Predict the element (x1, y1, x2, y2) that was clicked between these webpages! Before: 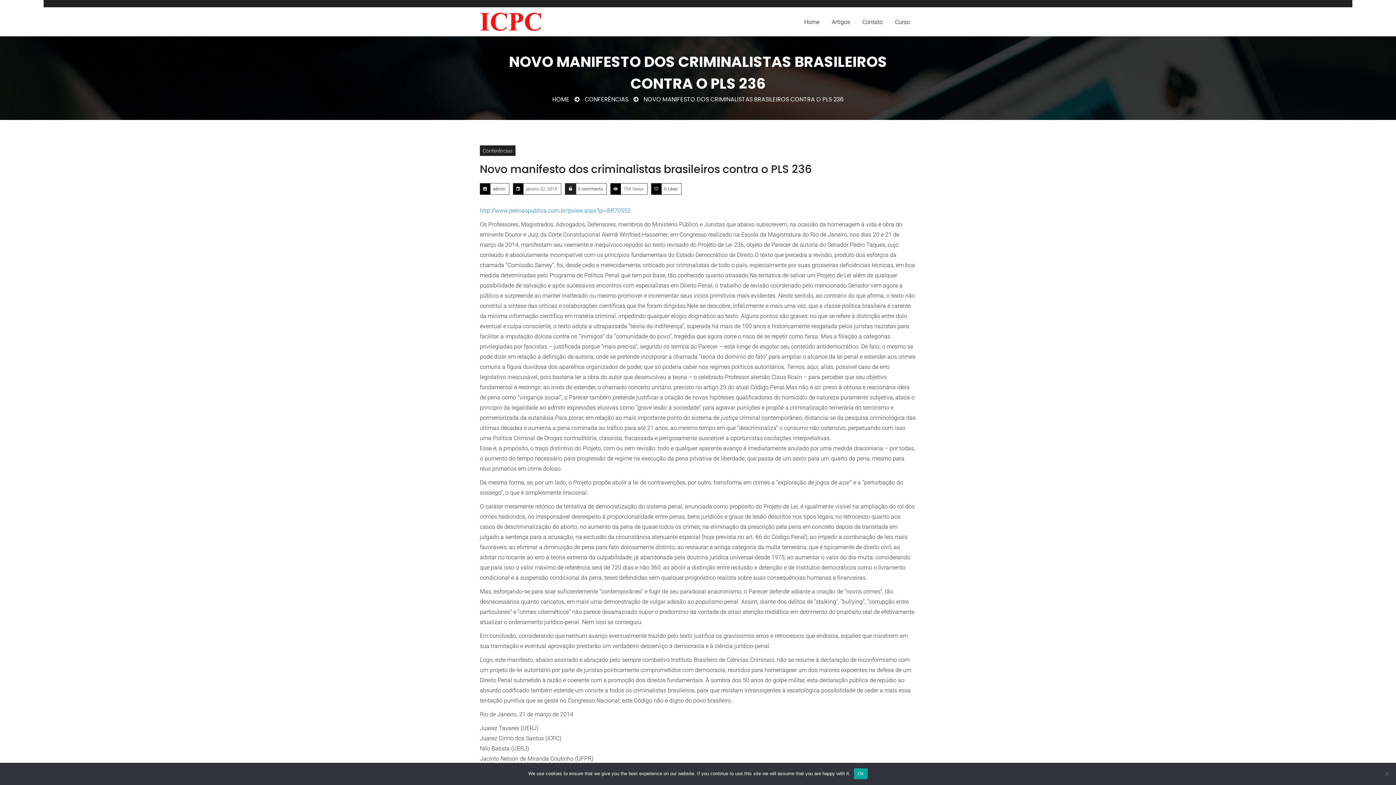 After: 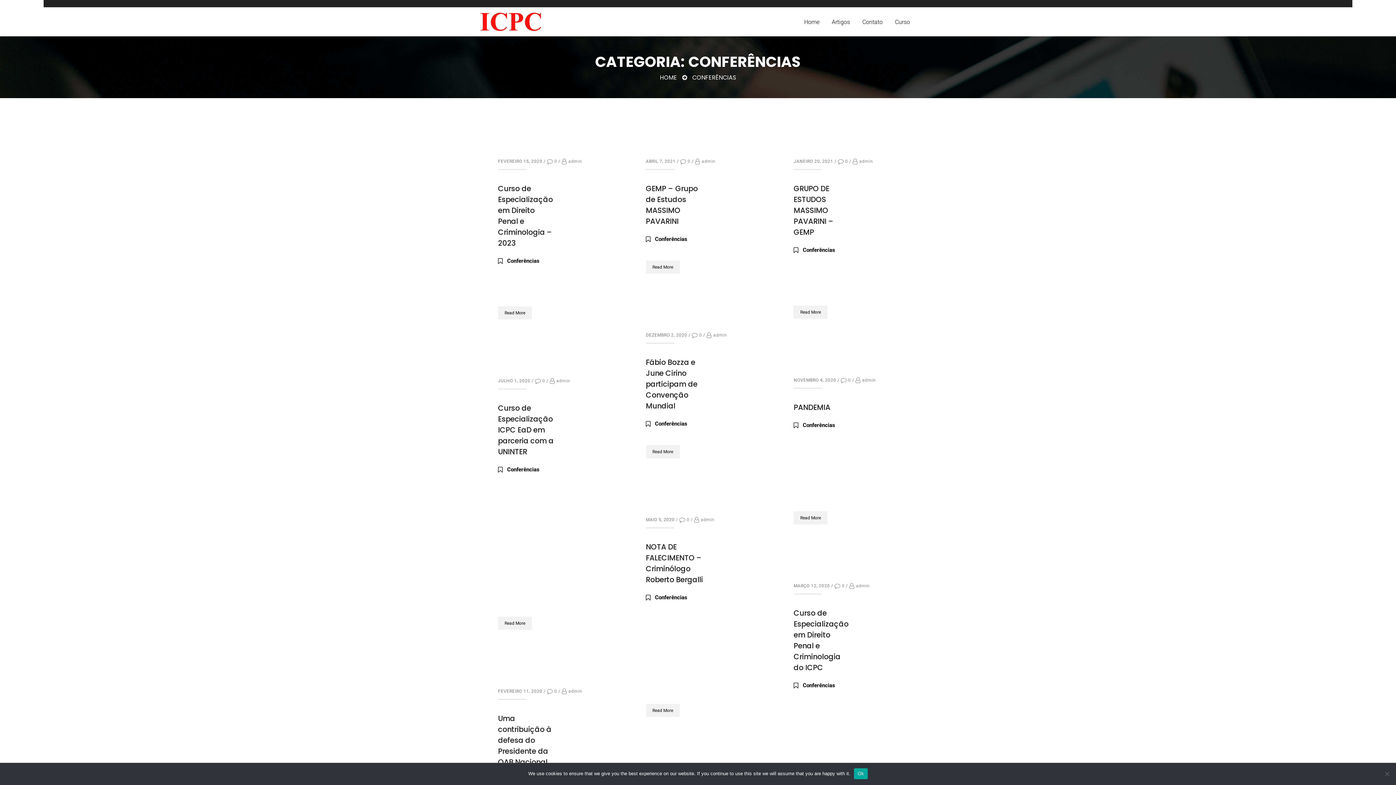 Action: label: Conferências bbox: (480, 145, 515, 156)